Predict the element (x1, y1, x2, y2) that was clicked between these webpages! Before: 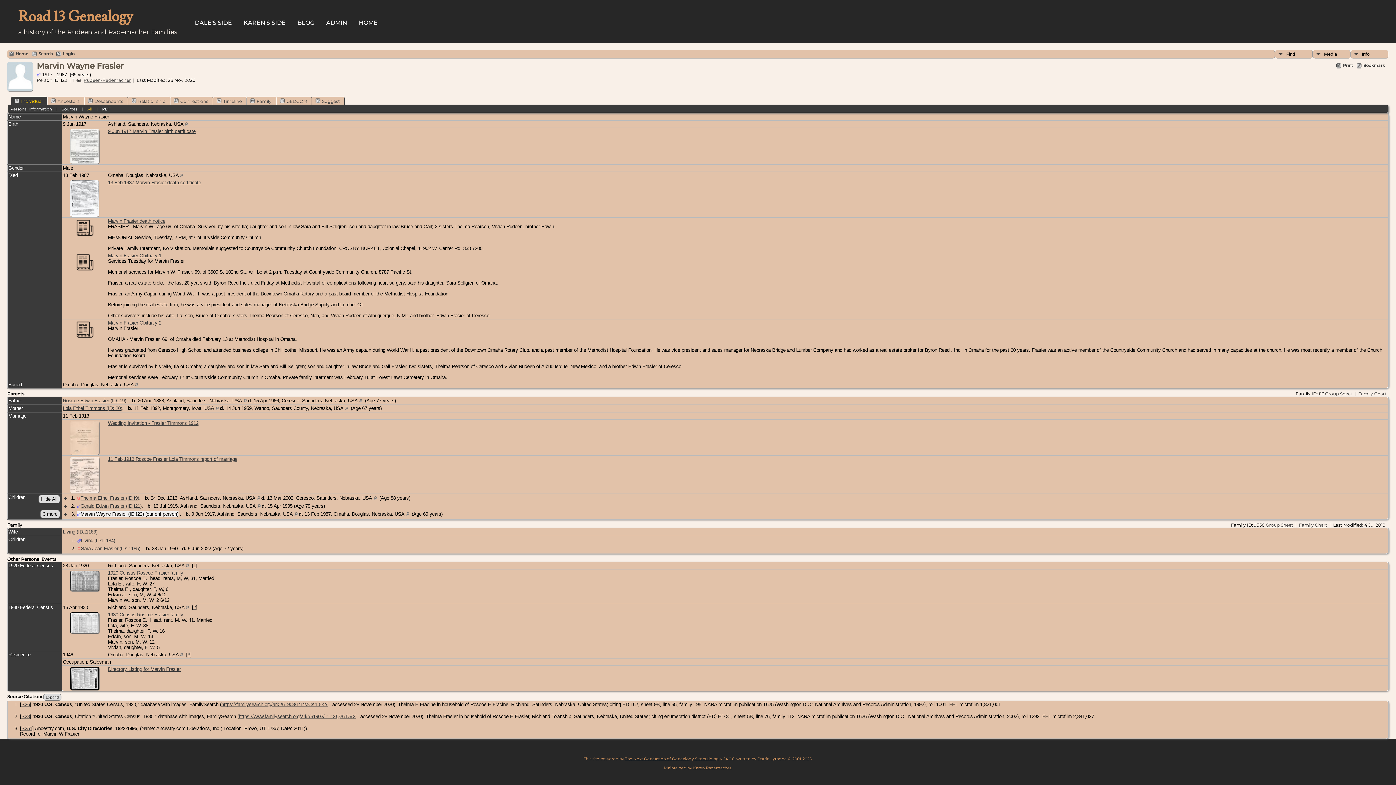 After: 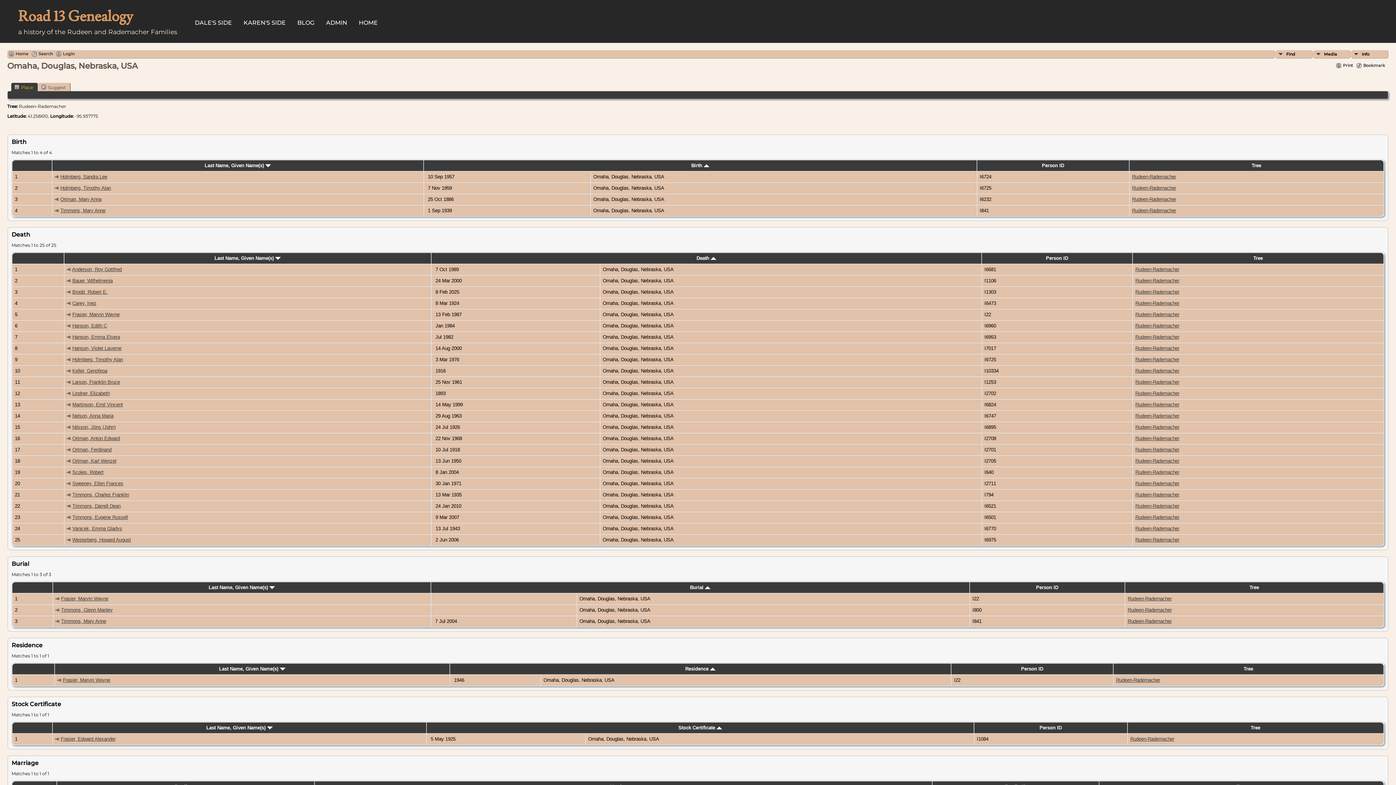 Action: bbox: (405, 511, 410, 517)